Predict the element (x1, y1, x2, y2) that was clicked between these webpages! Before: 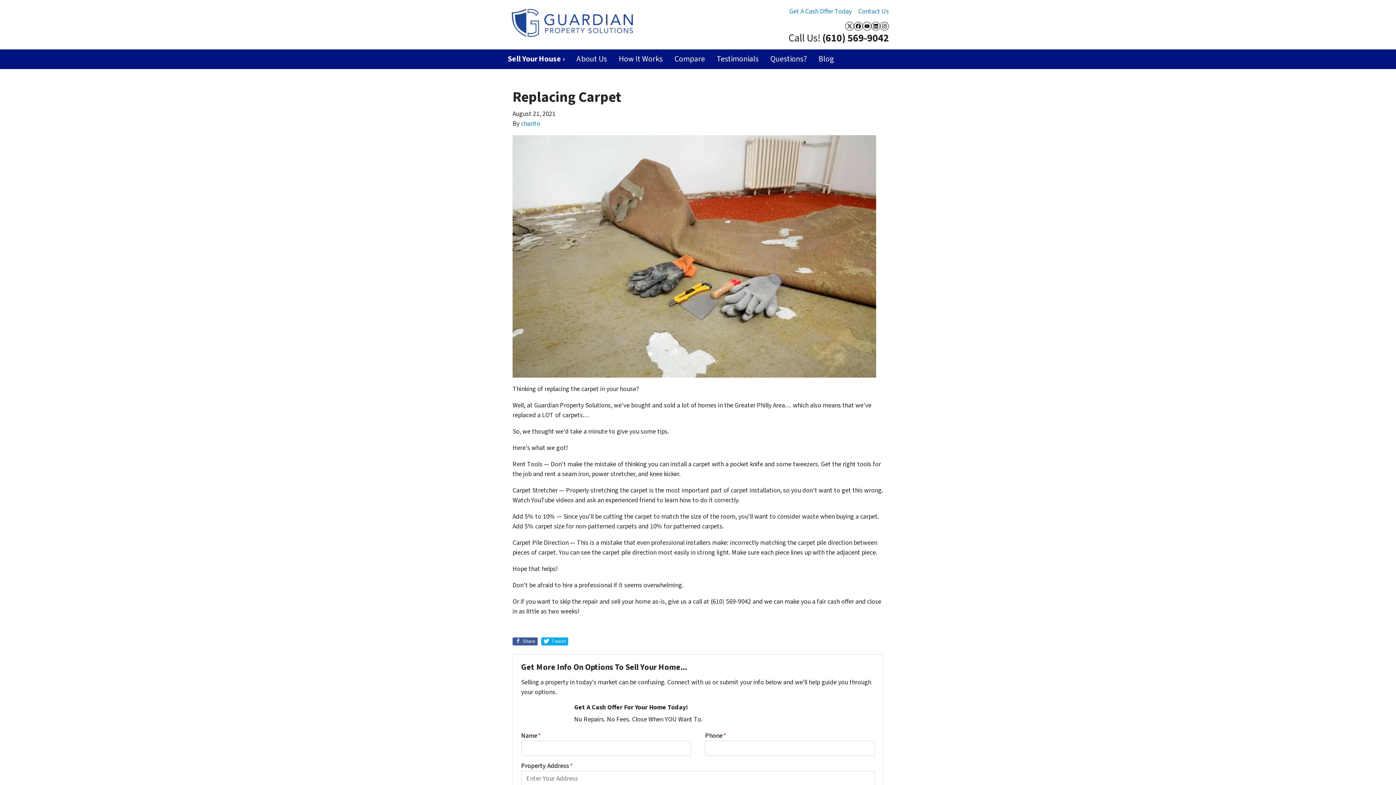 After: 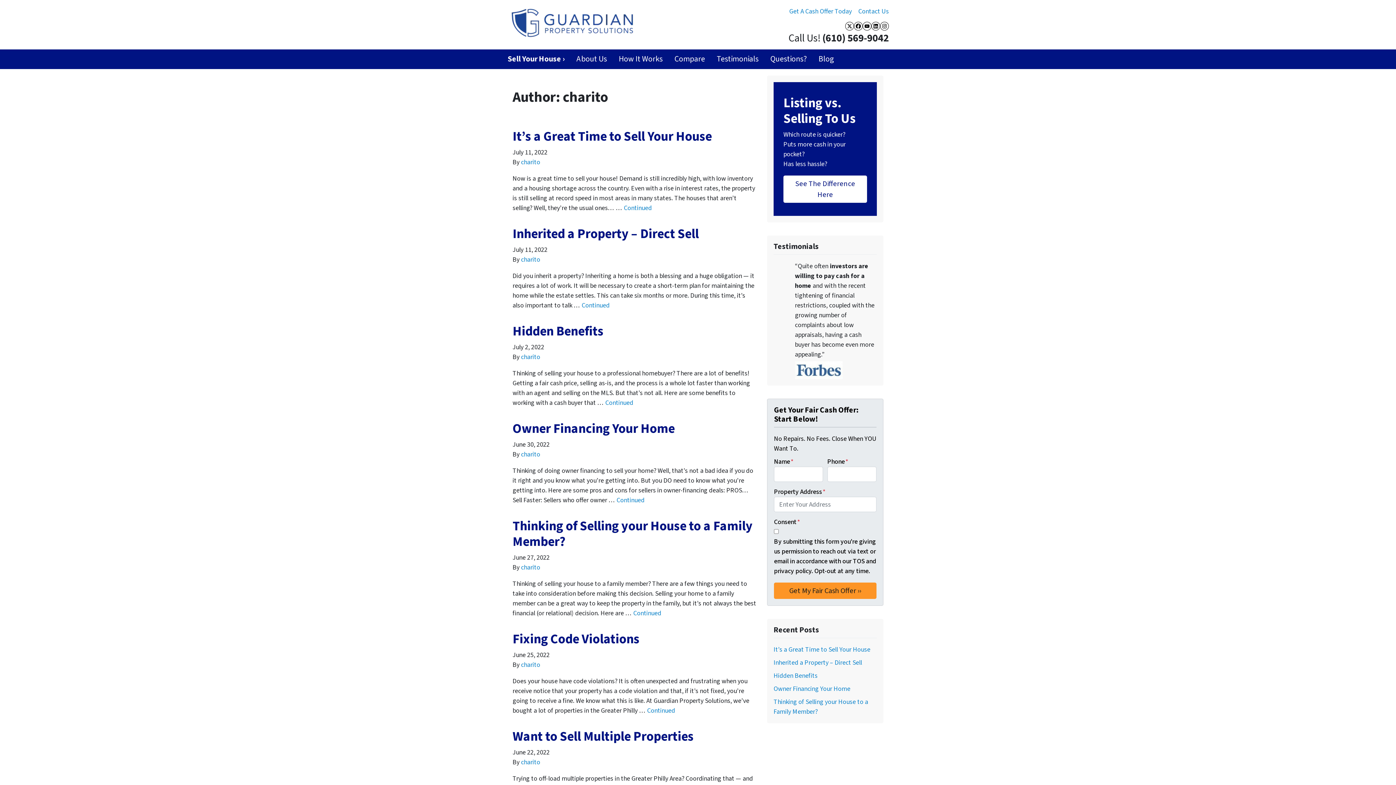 Action: bbox: (521, 119, 540, 128) label: charito